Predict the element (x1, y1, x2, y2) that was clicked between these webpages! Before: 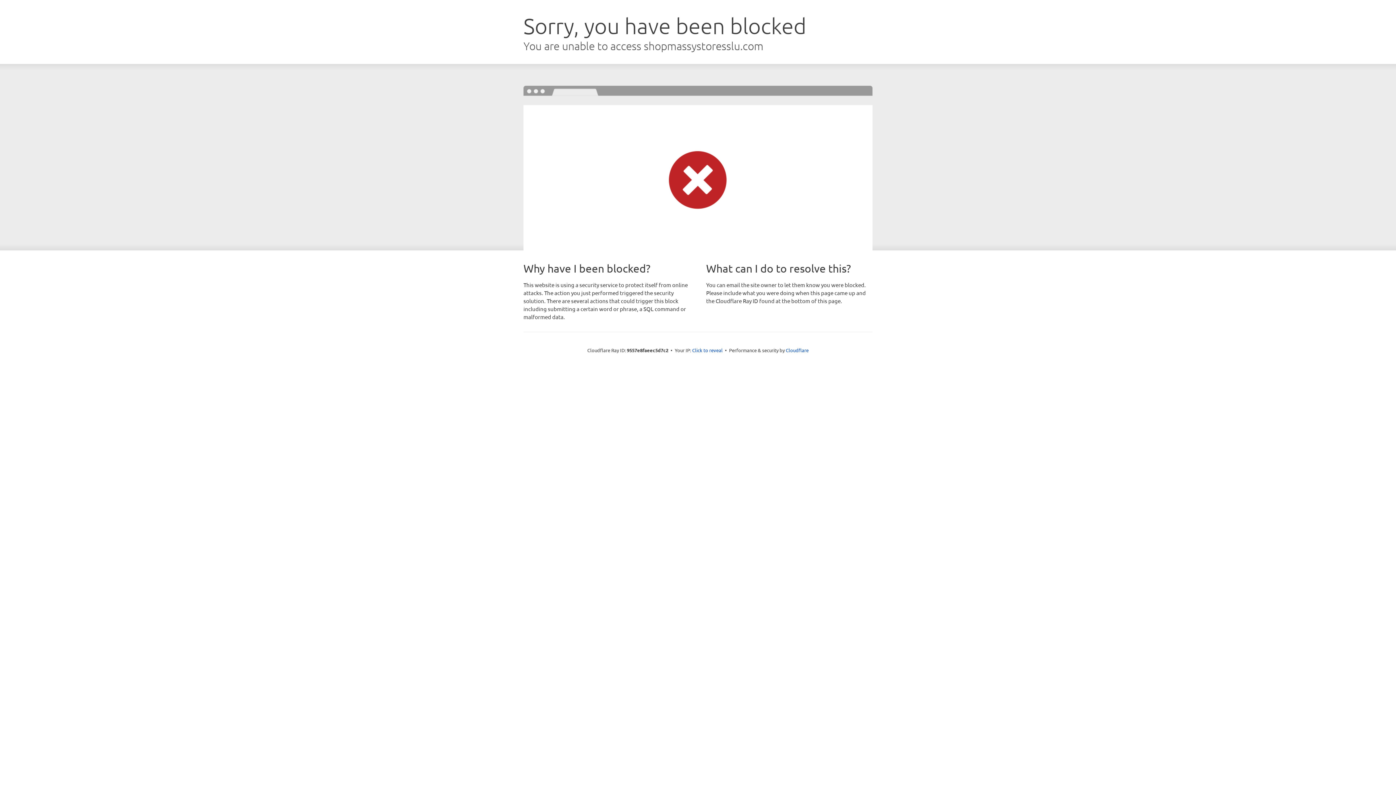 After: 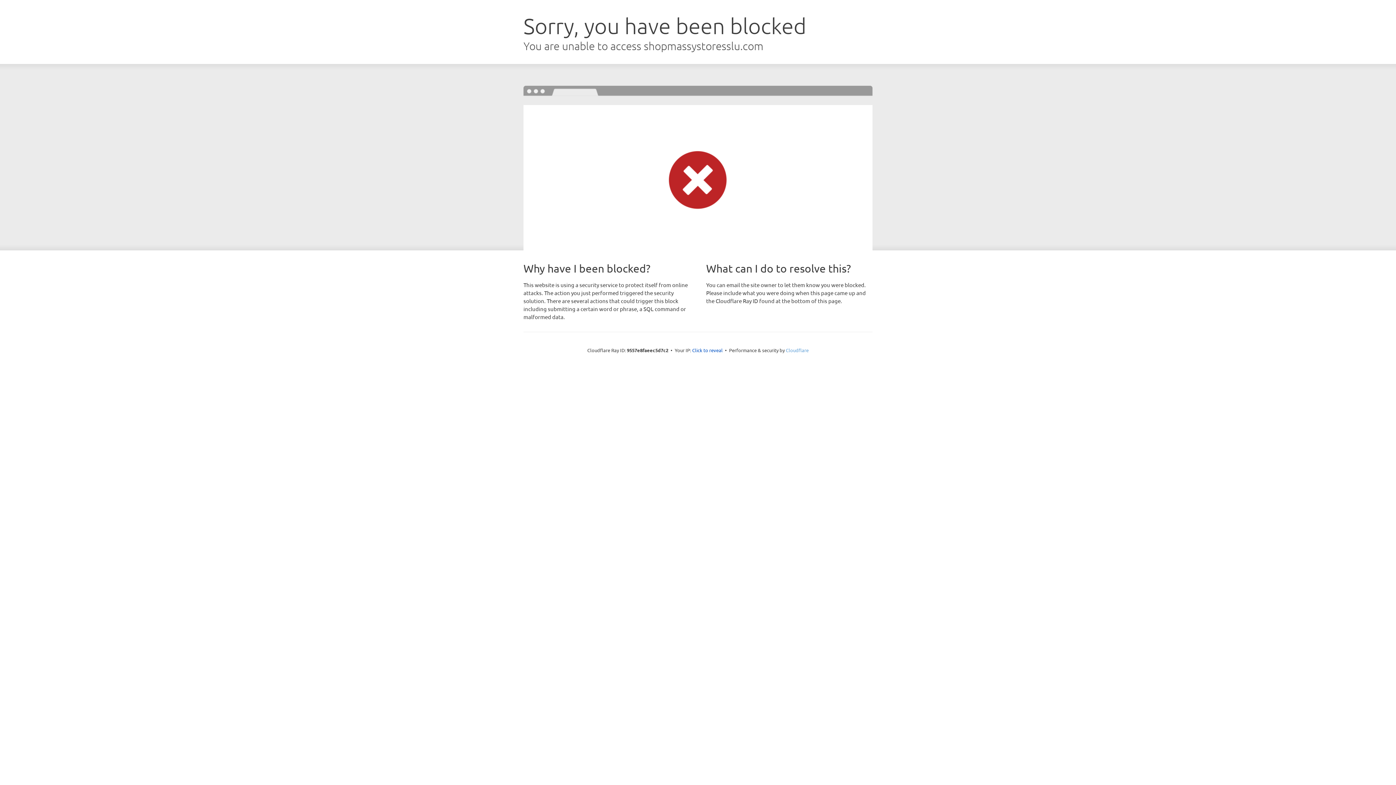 Action: bbox: (786, 347, 808, 353) label: Cloudflare